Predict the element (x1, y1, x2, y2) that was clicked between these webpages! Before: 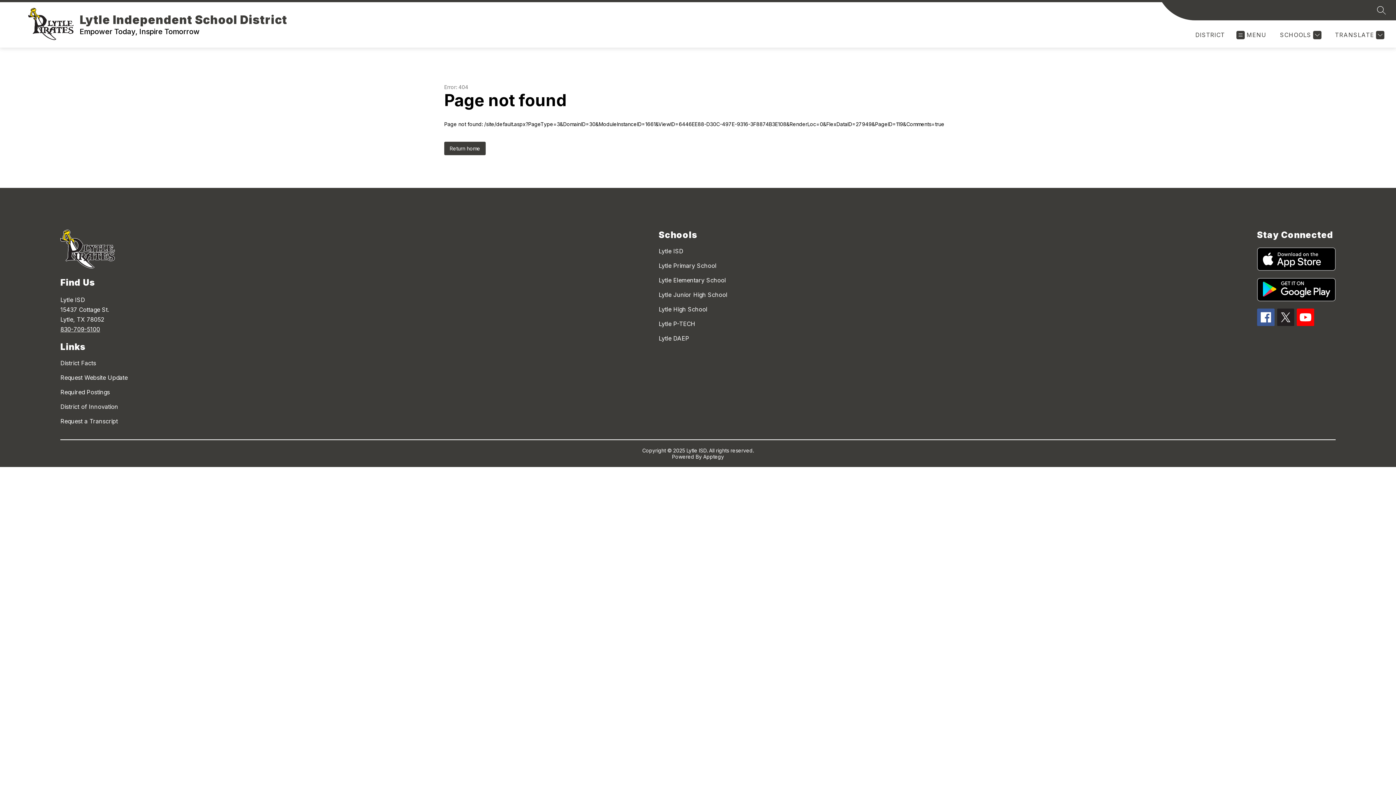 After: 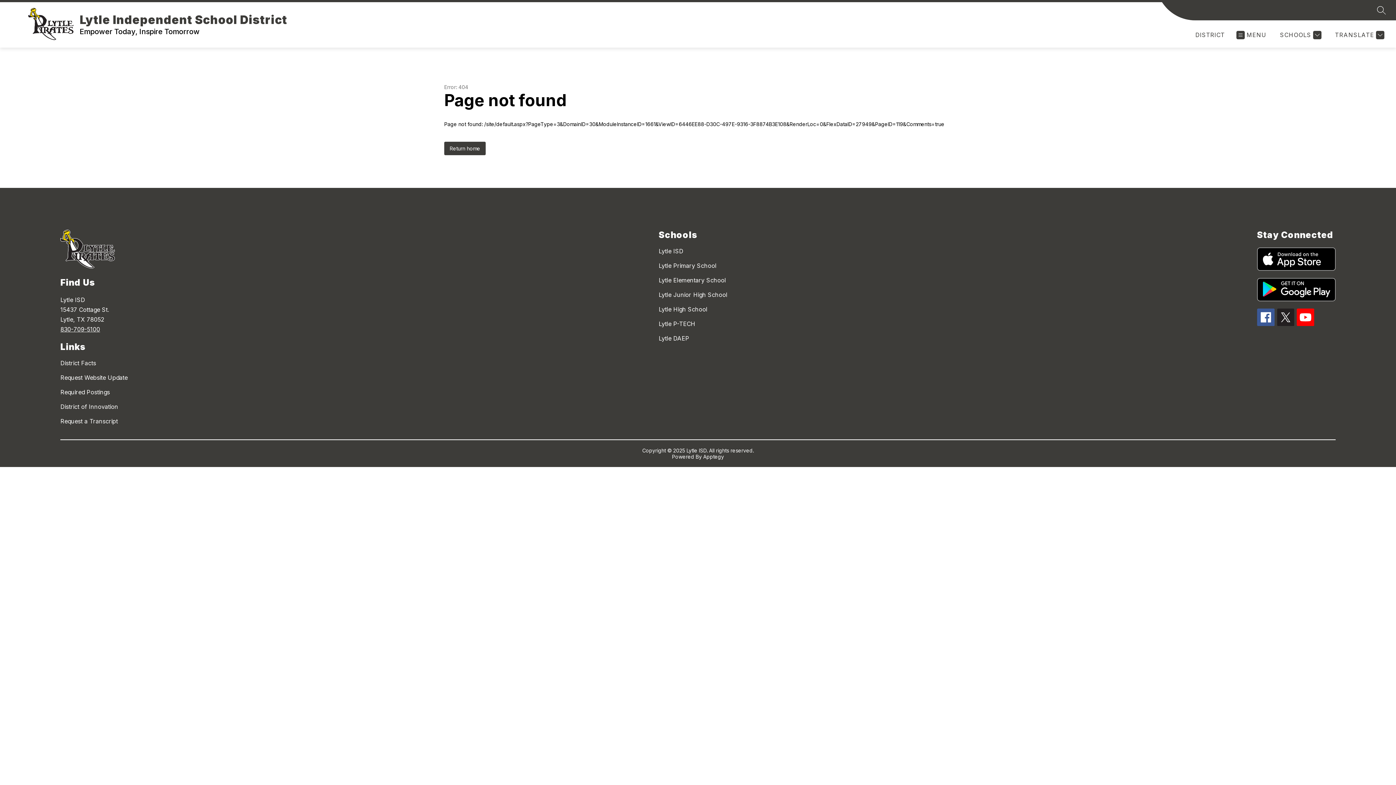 Action: bbox: (60, 417, 651, 425) label: Request a Transcript